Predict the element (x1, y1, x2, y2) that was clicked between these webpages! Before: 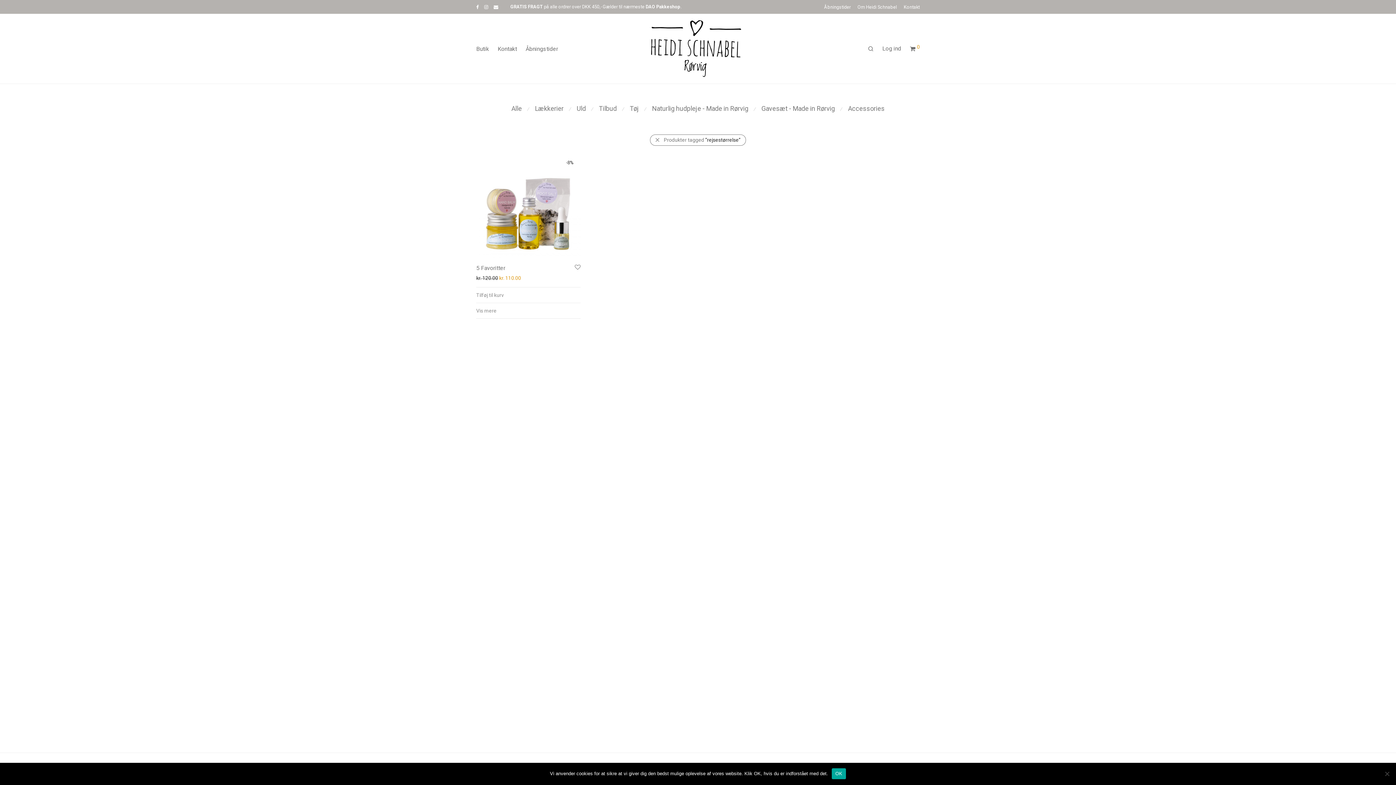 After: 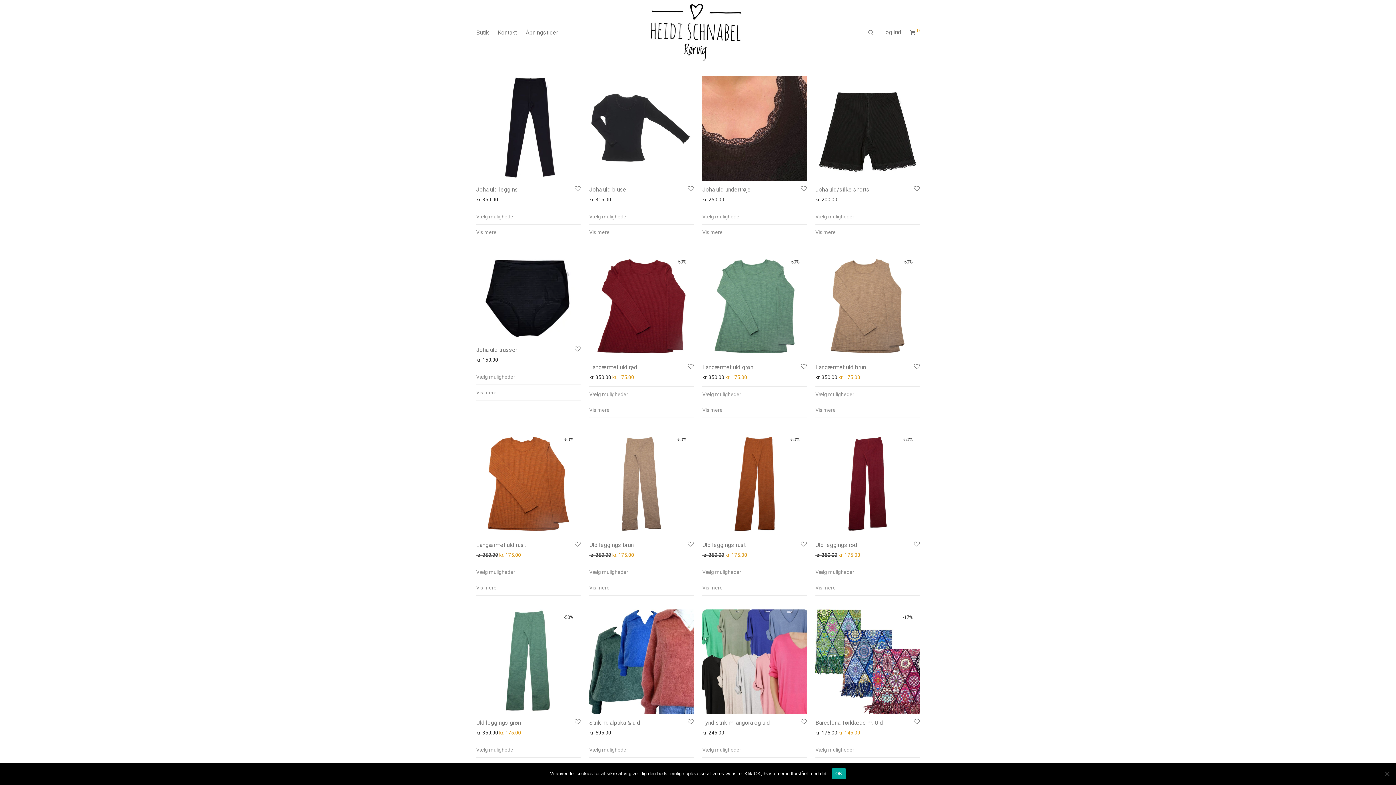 Action: label: Uld bbox: (576, 104, 586, 112)